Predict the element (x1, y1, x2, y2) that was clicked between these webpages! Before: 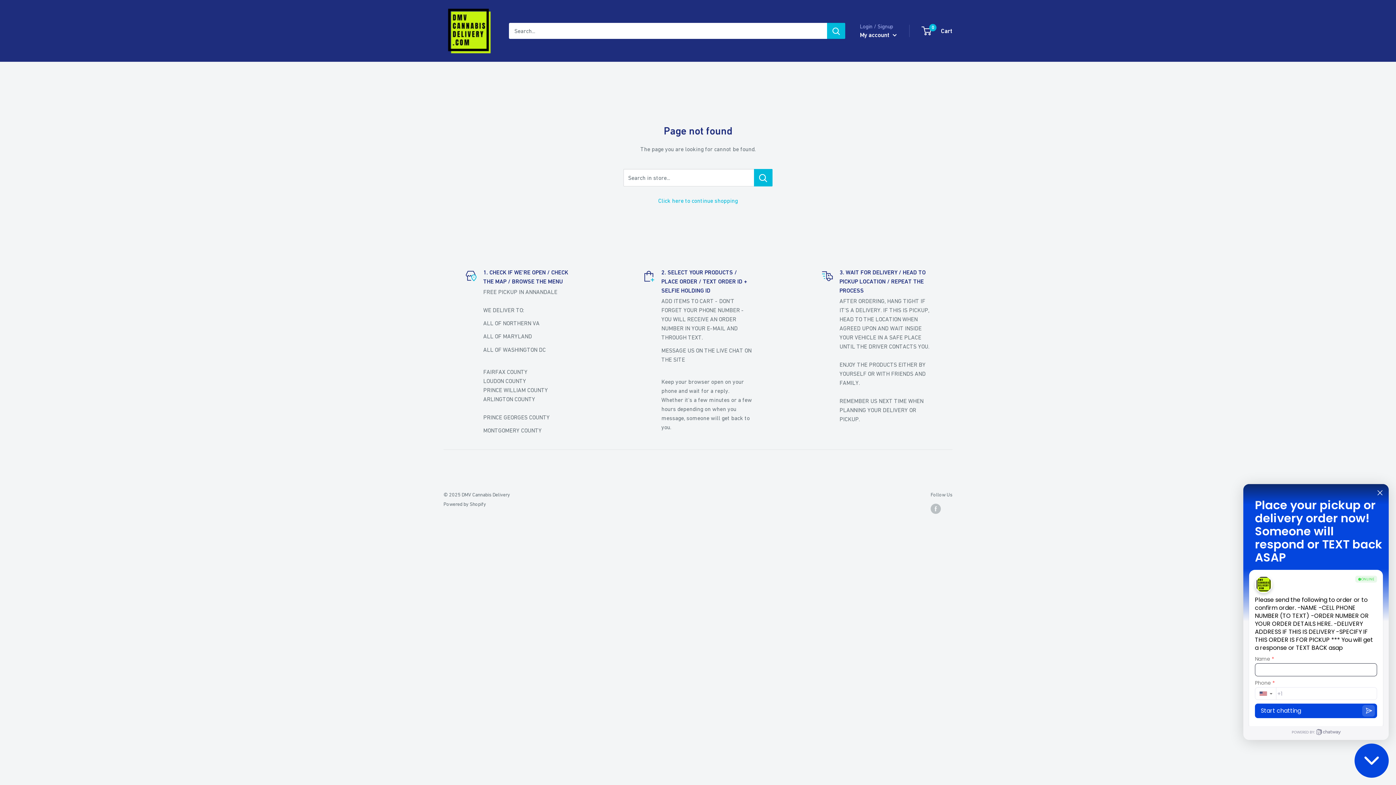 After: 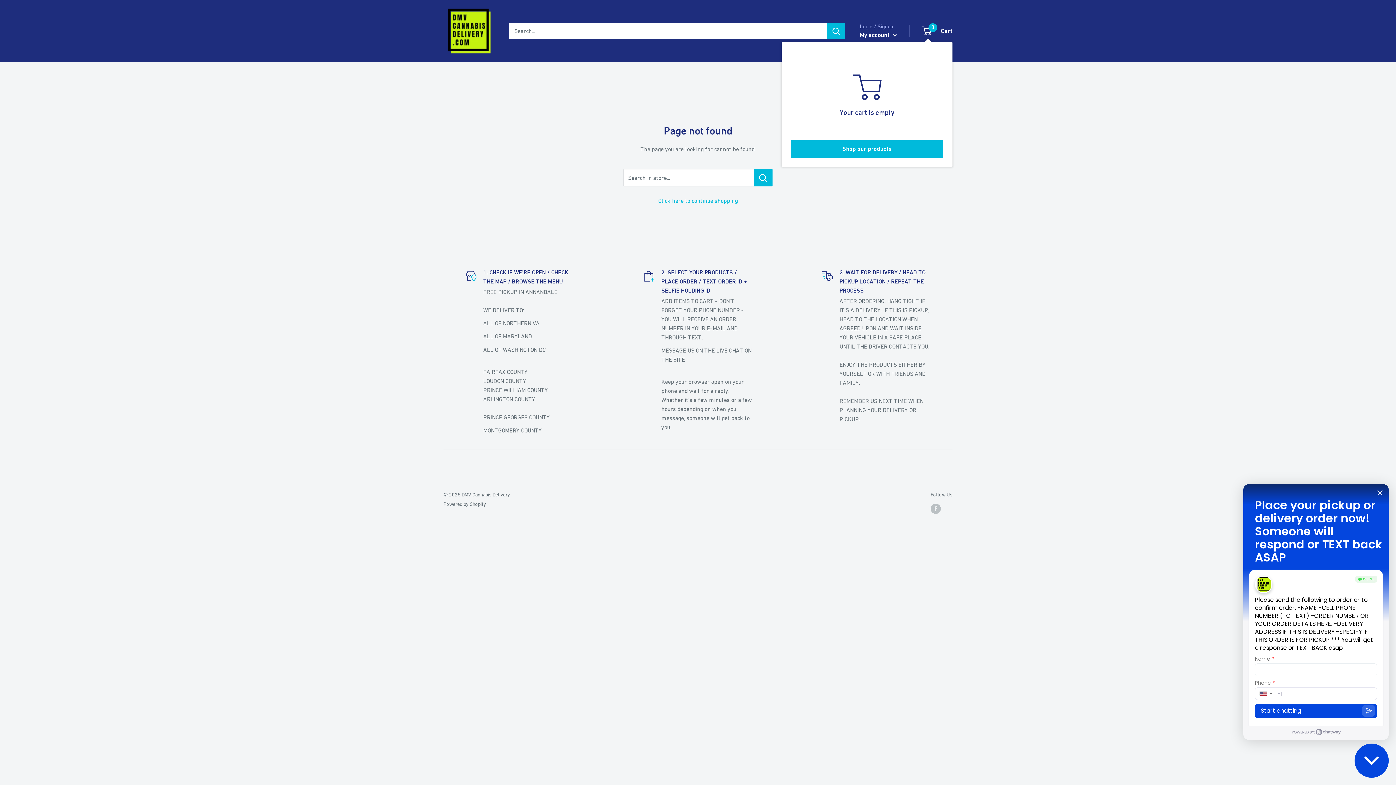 Action: label: 0
 Cart bbox: (922, 25, 952, 36)